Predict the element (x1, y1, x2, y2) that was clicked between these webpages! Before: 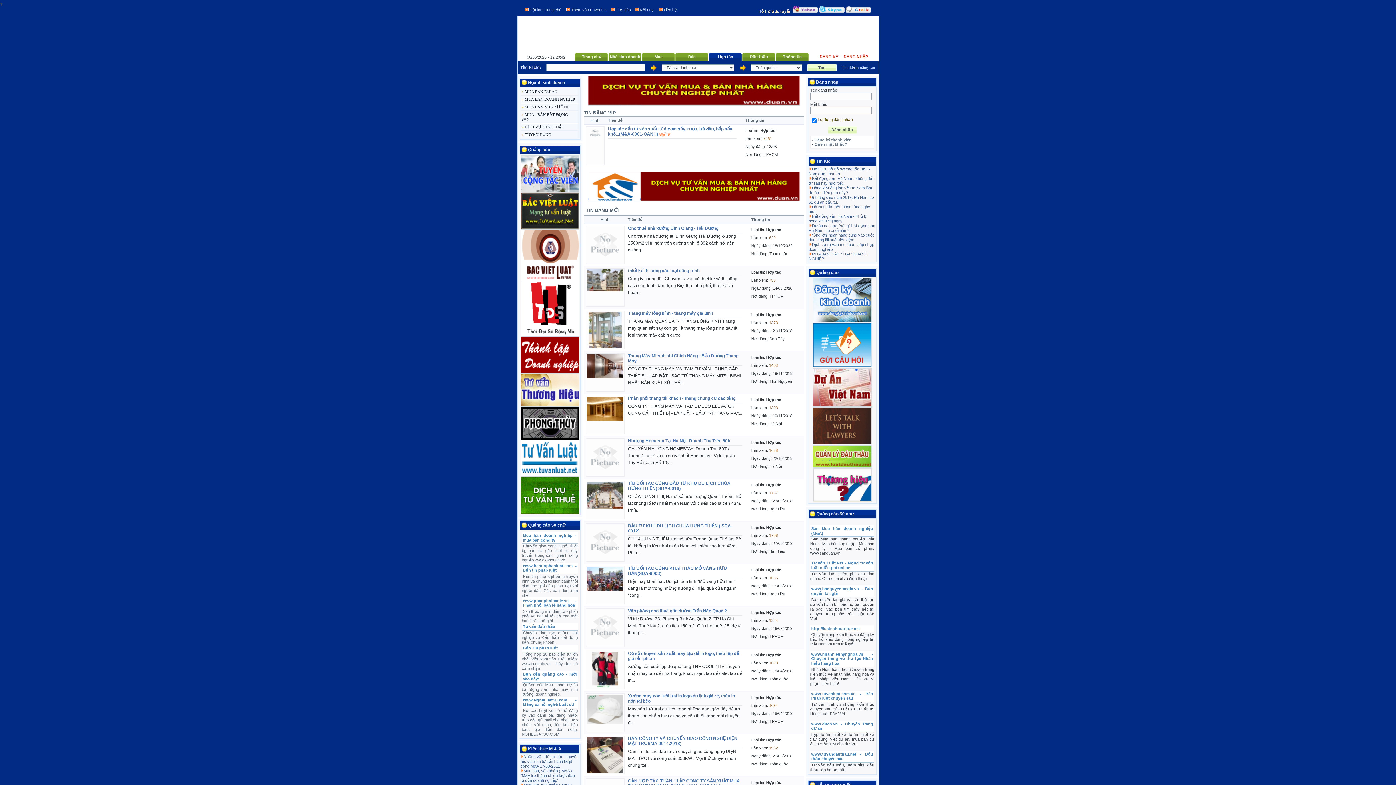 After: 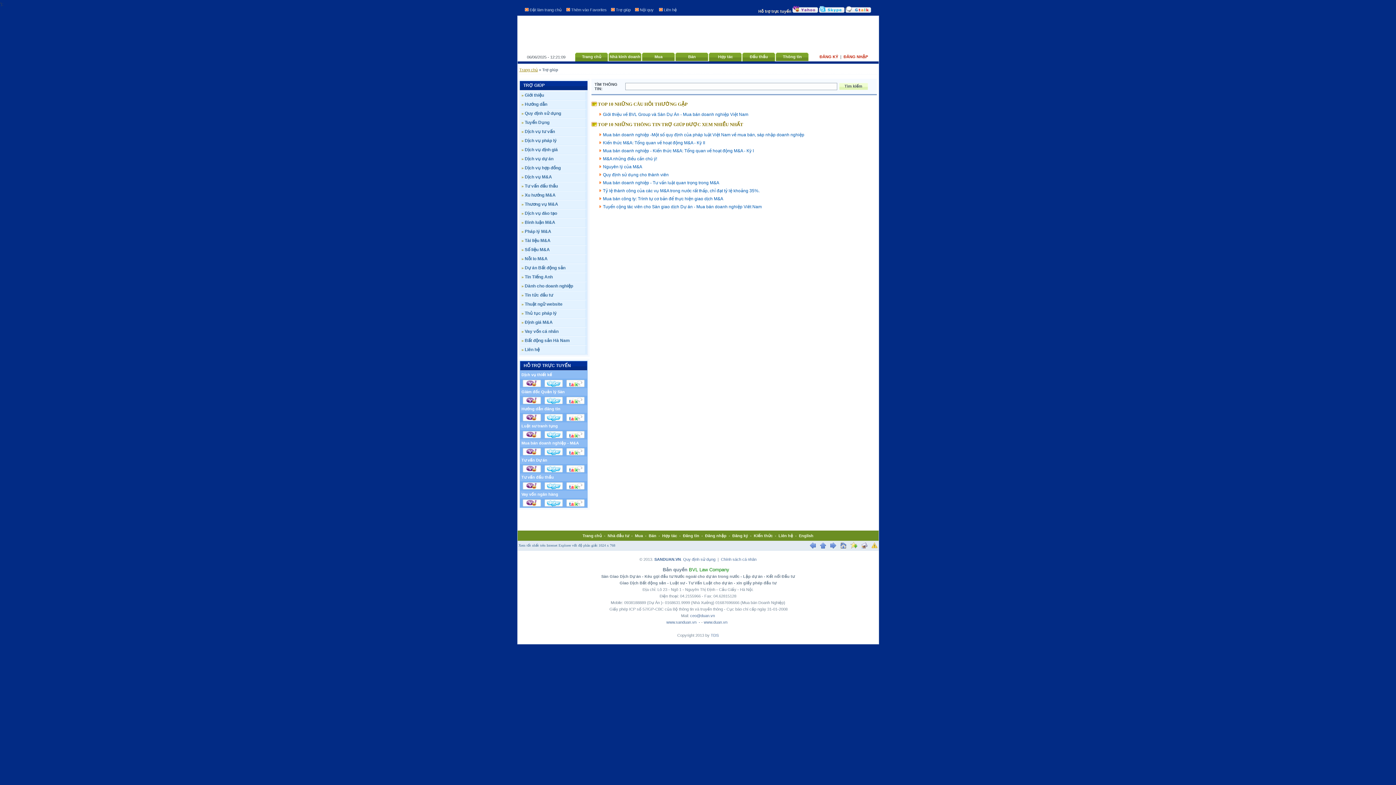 Action: bbox: (808, 185, 872, 194) label: Hàng loạt ông lớn về Hà Nam làm dự án - điều gì ở đây?